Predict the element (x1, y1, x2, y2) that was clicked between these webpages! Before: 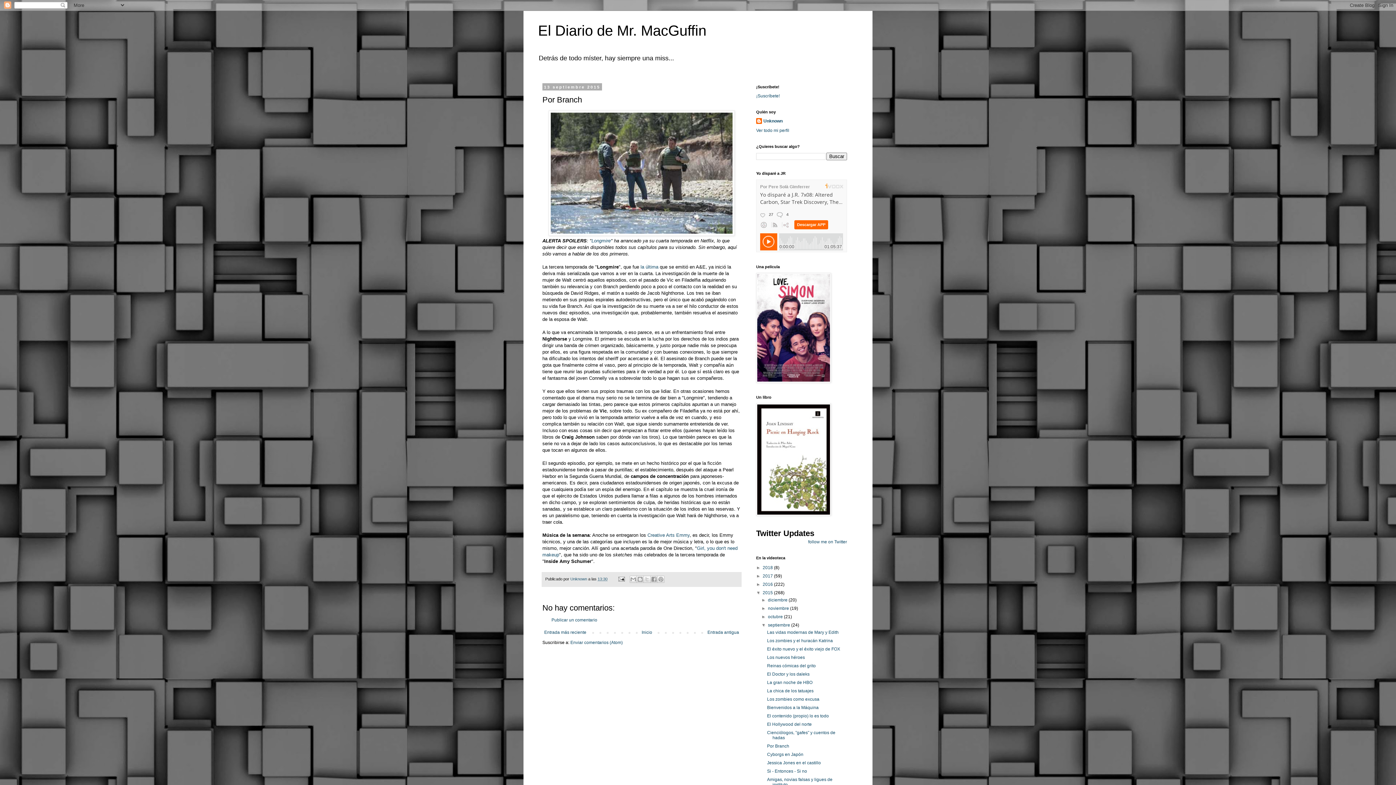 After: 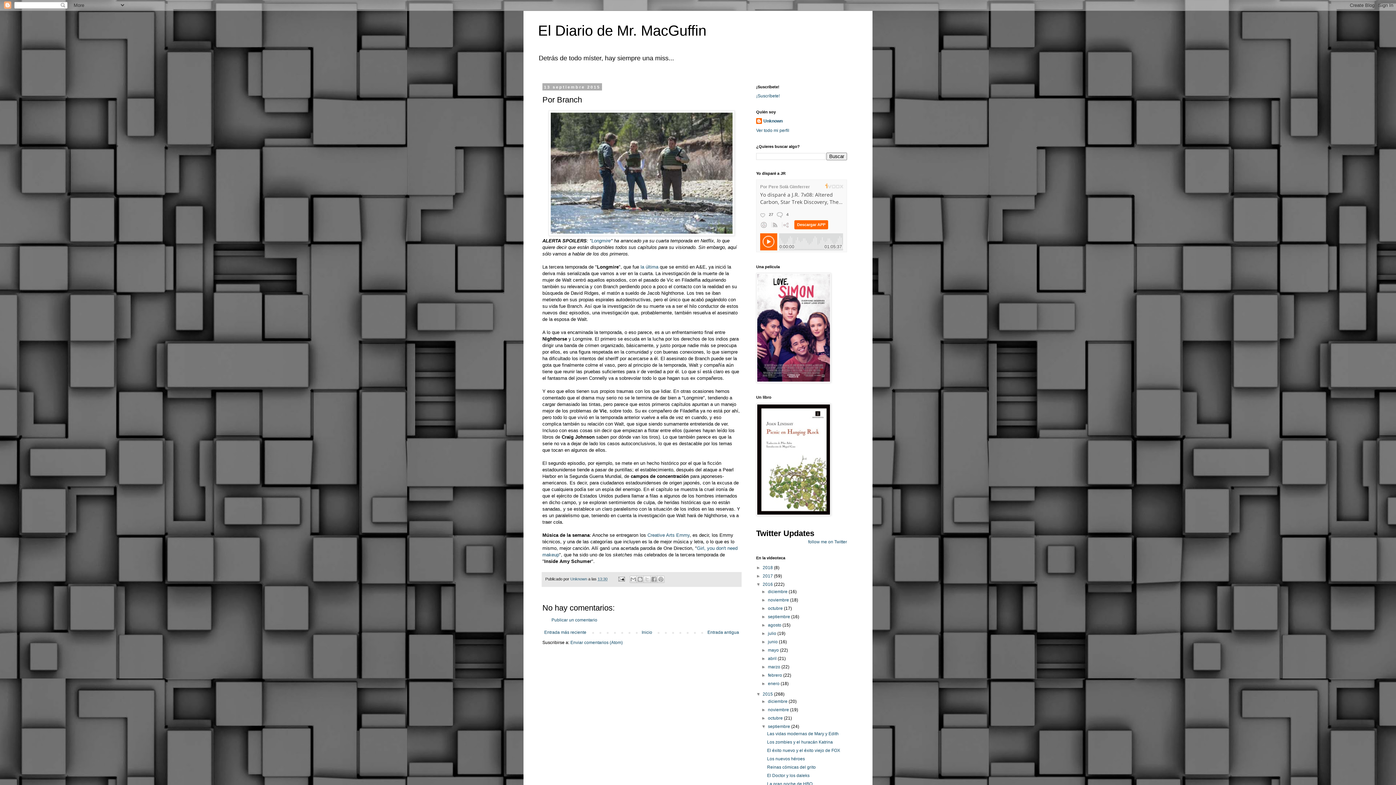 Action: bbox: (756, 582, 762, 587) label: ►  